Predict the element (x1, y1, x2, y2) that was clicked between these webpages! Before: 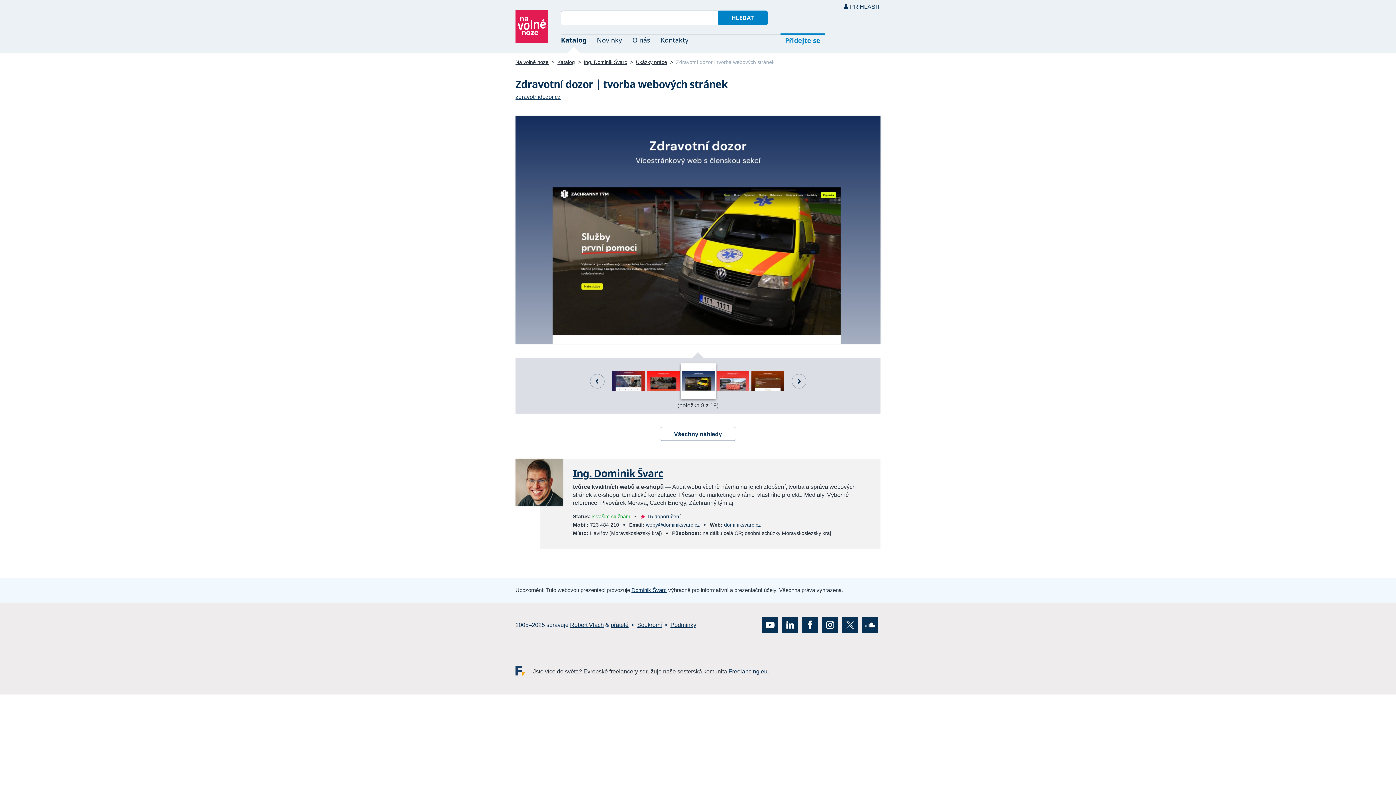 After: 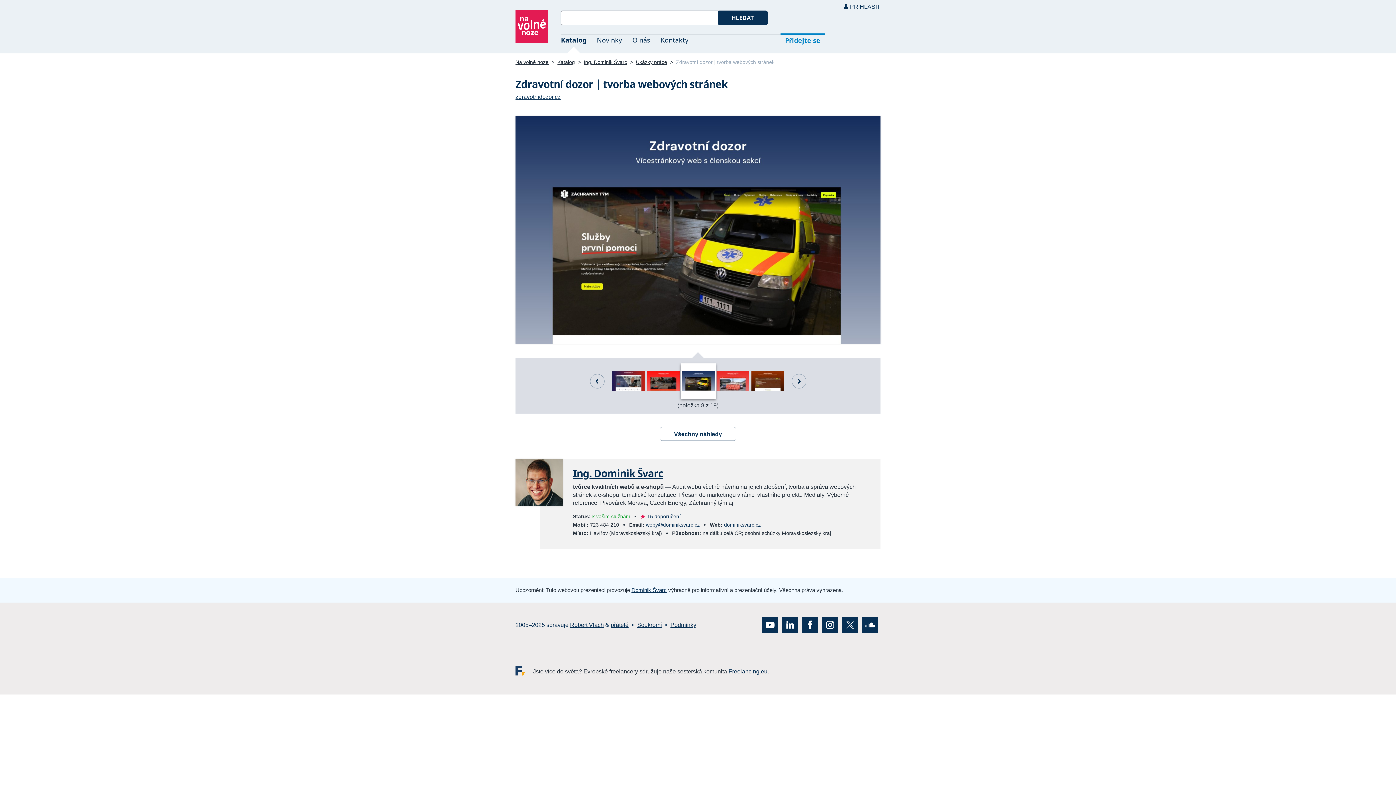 Action: bbox: (717, 10, 767, 25) label: HLEDAT